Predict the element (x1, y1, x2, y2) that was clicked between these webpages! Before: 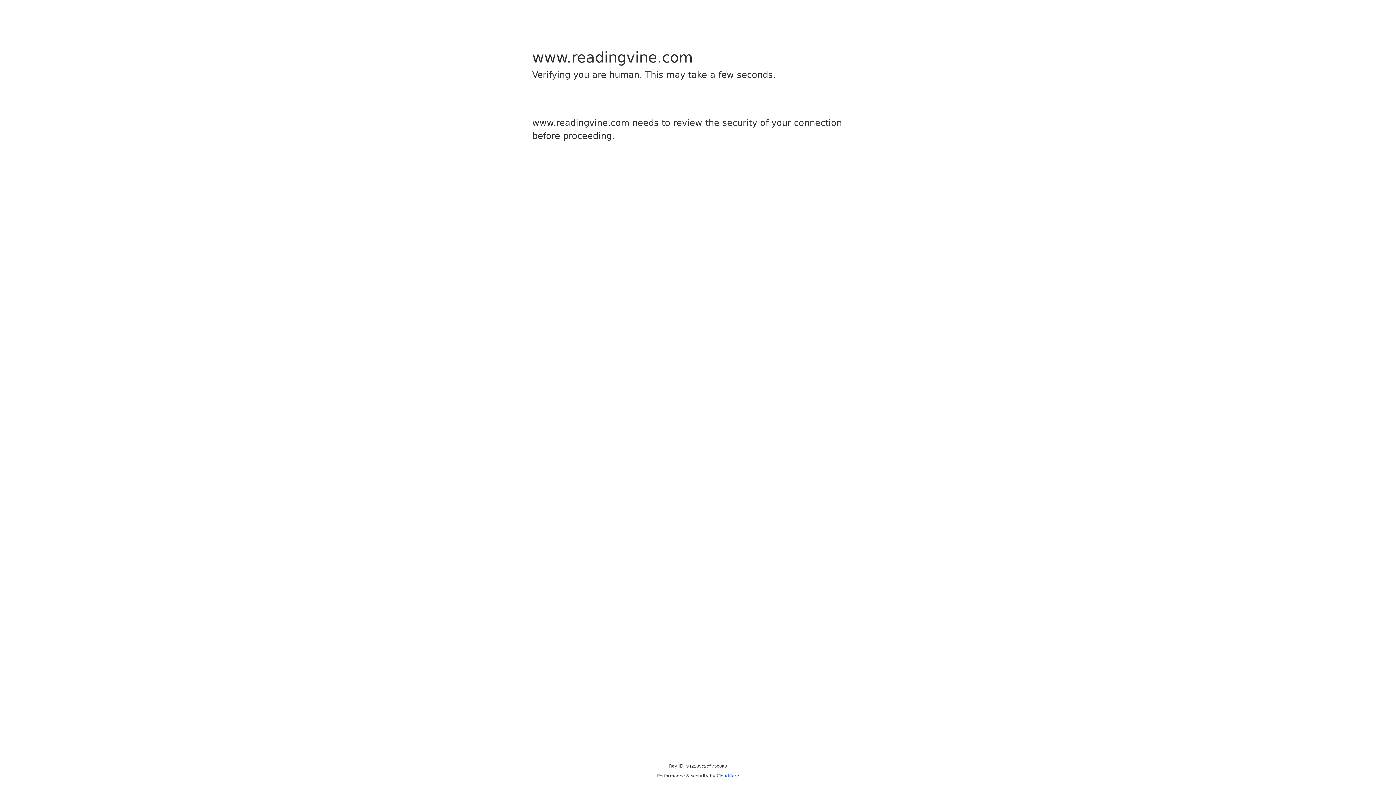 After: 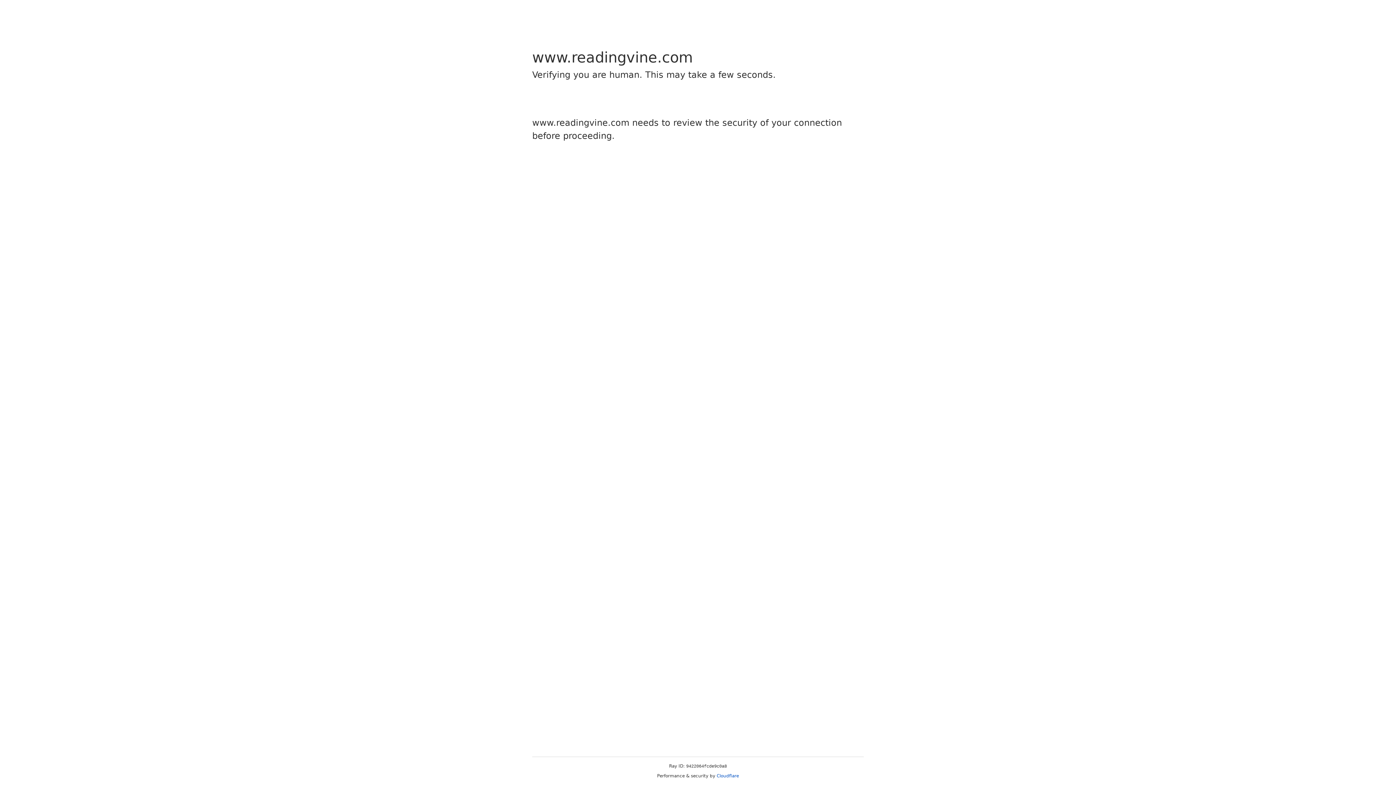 Action: label: Cloudflare bbox: (716, 773, 739, 778)